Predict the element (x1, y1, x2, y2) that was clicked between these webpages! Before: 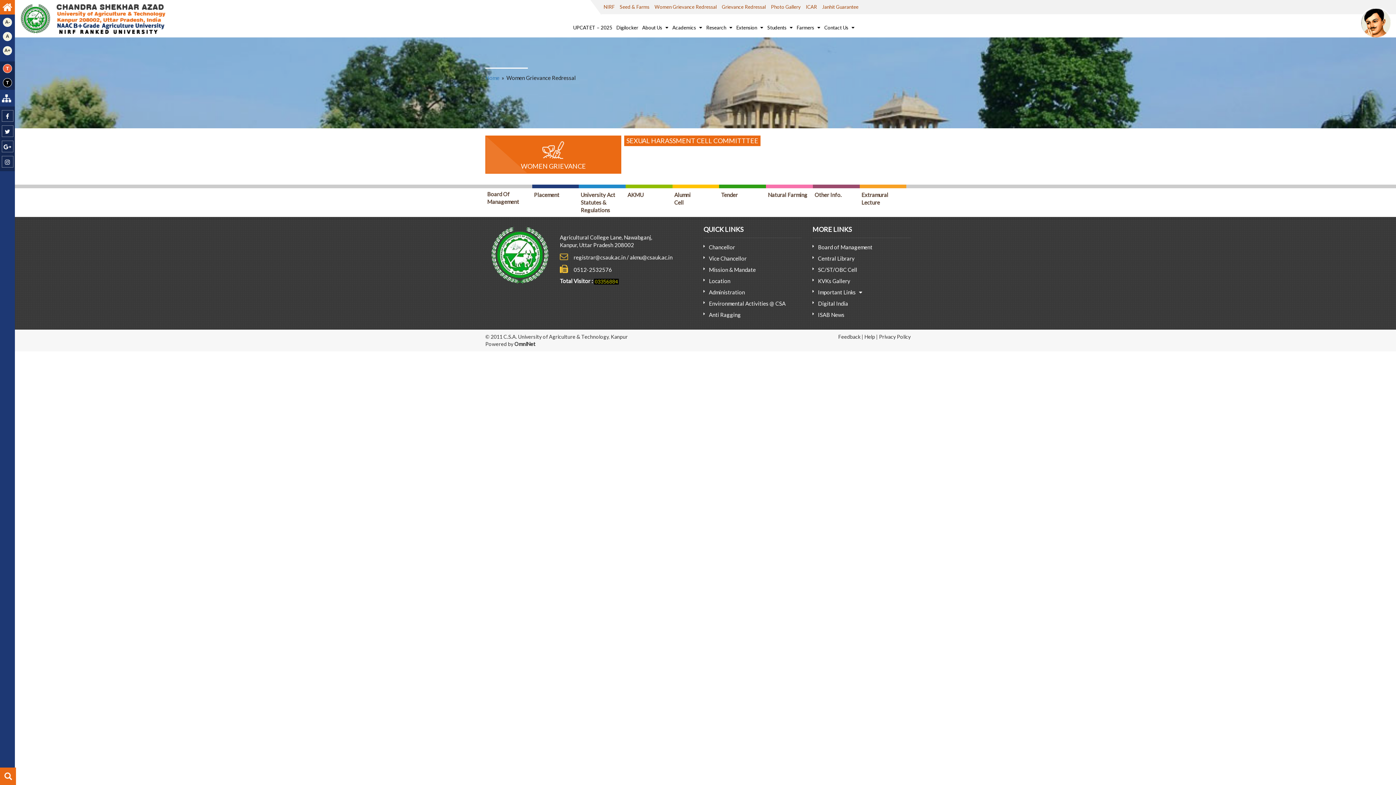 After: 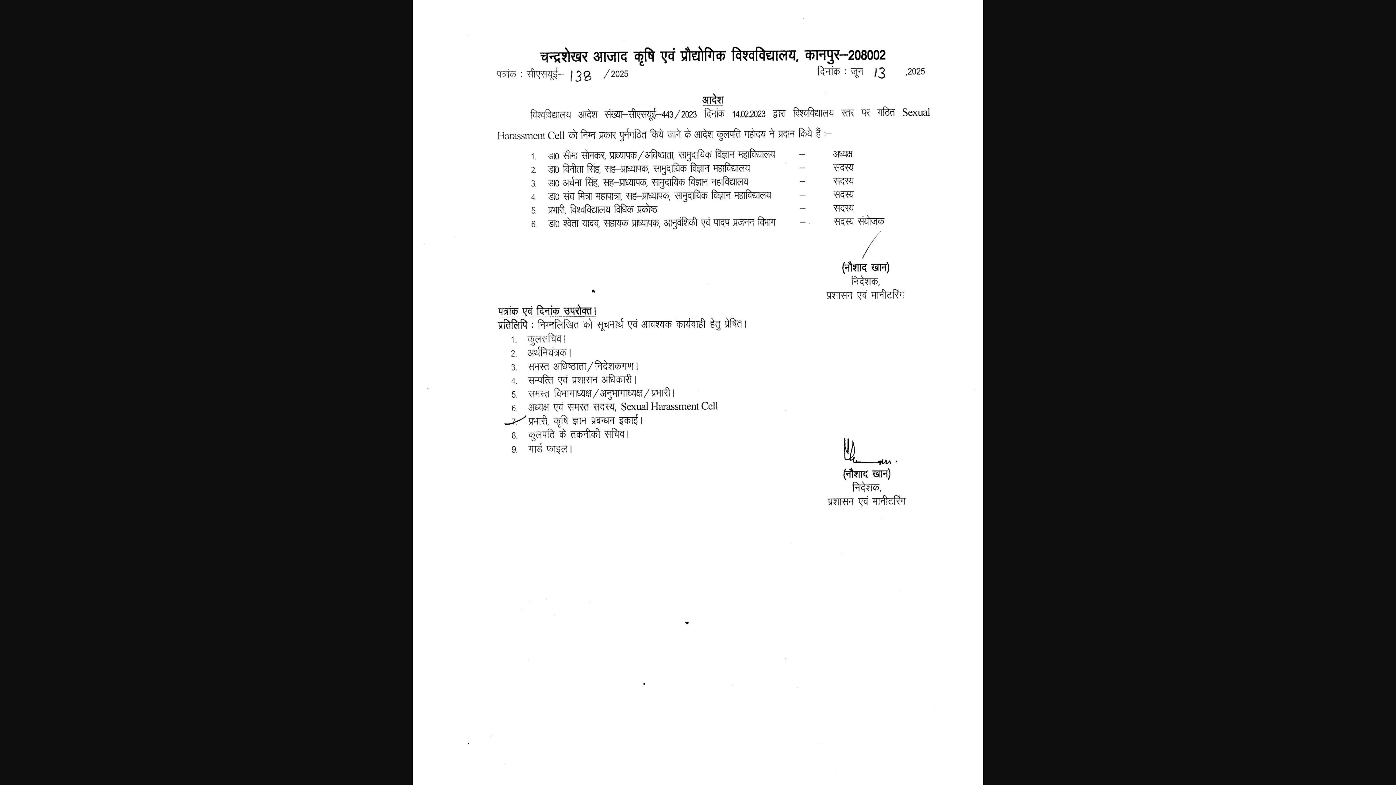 Action: label: SEXUAL HARASSMENT CELL COMMITTTEE bbox: (624, 136, 760, 145)